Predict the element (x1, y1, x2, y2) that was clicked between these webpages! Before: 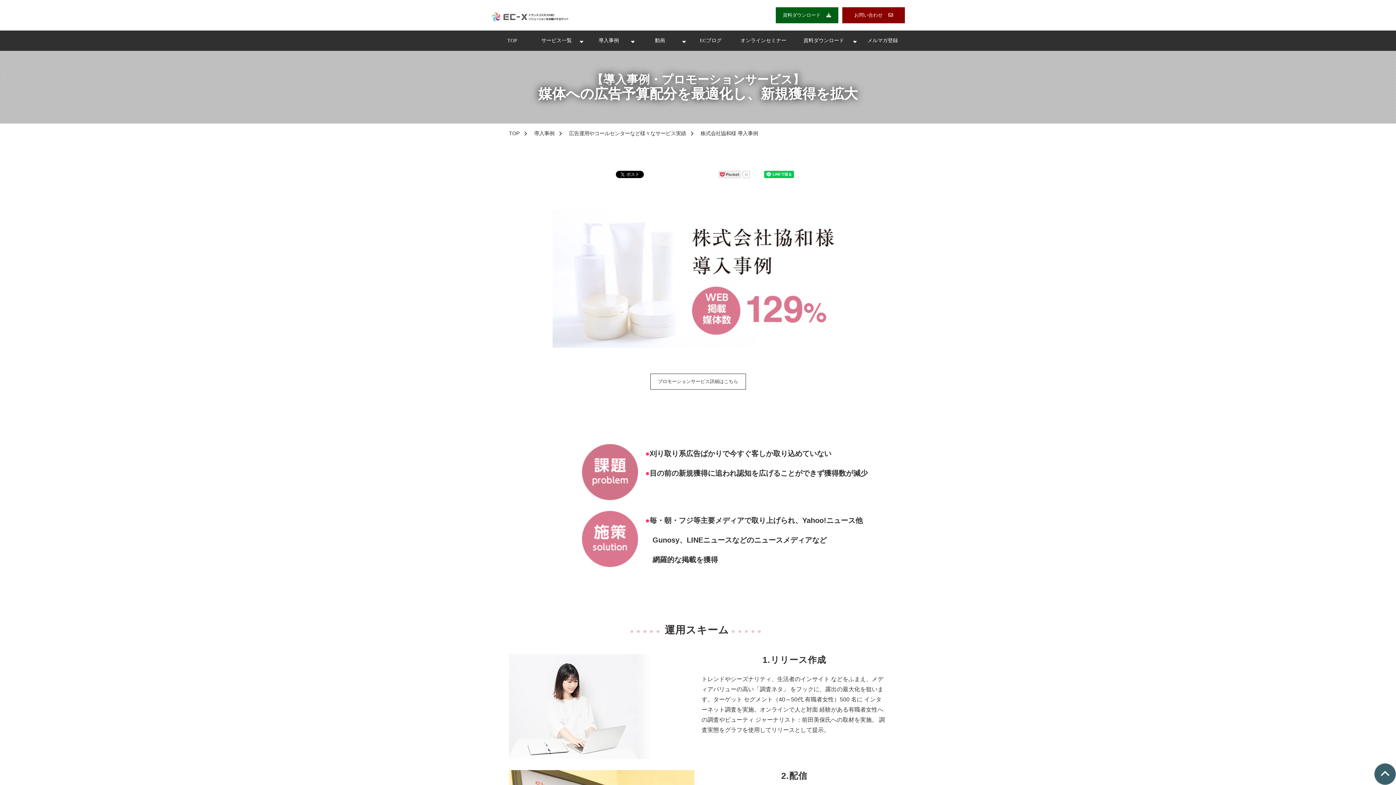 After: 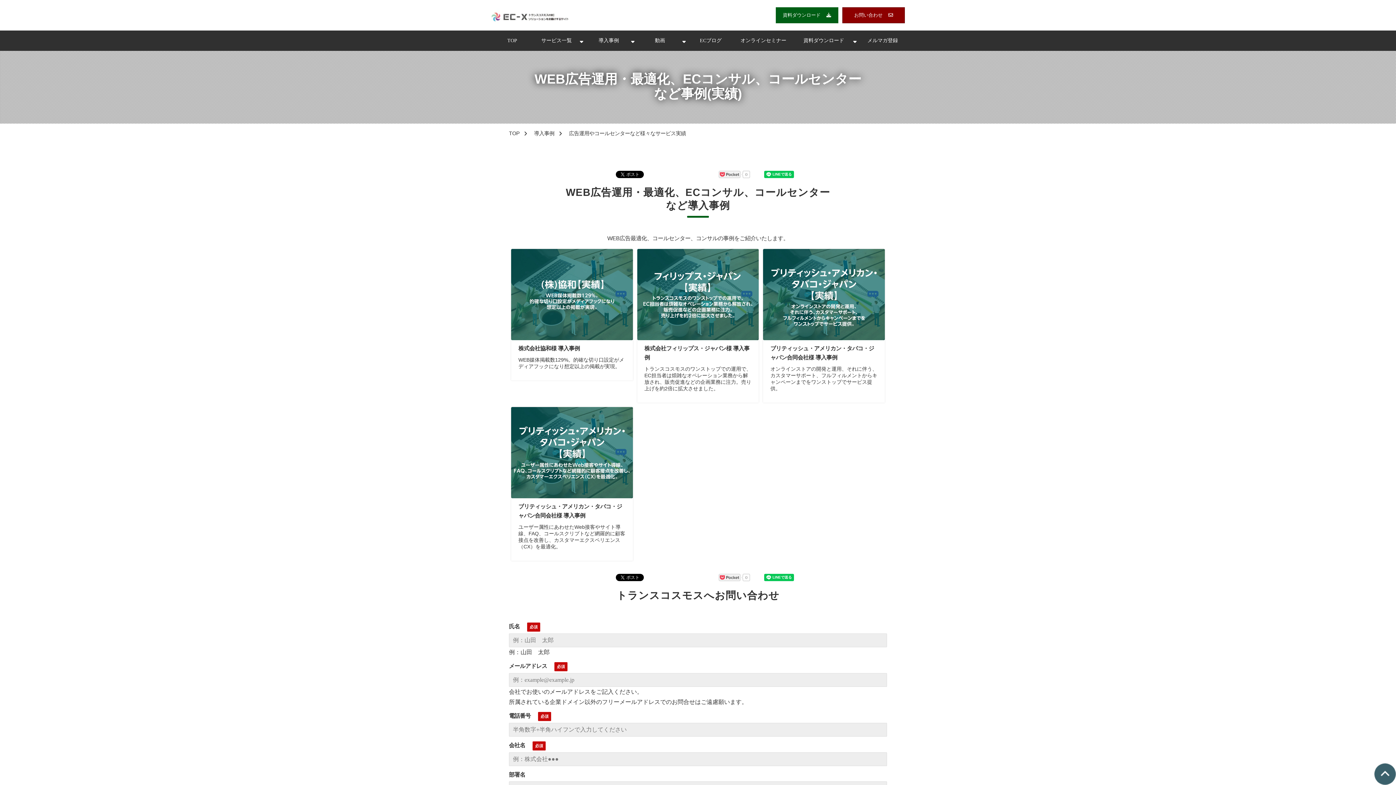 Action: bbox: (561, 127, 693, 138) label: 広告運用やコールセンターなど様々なサービス実績